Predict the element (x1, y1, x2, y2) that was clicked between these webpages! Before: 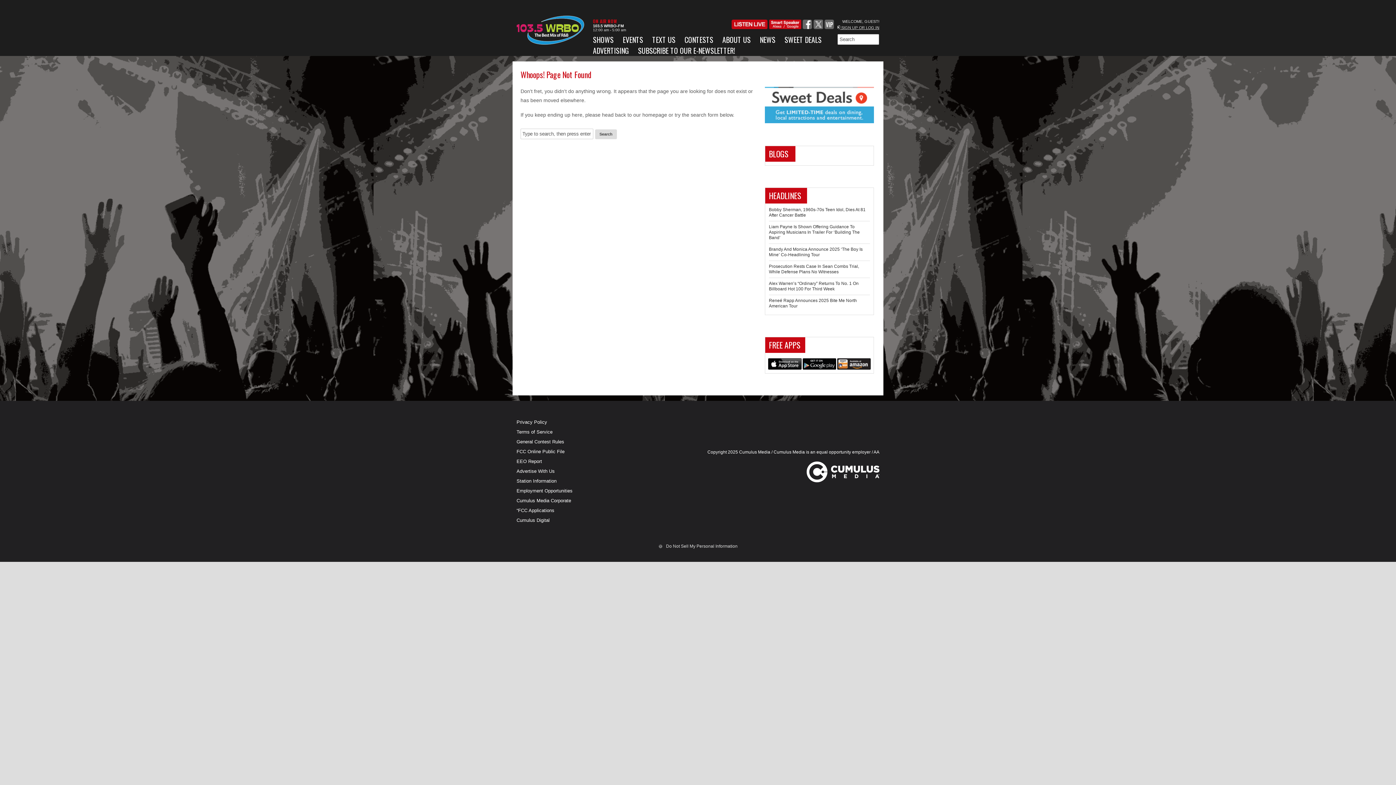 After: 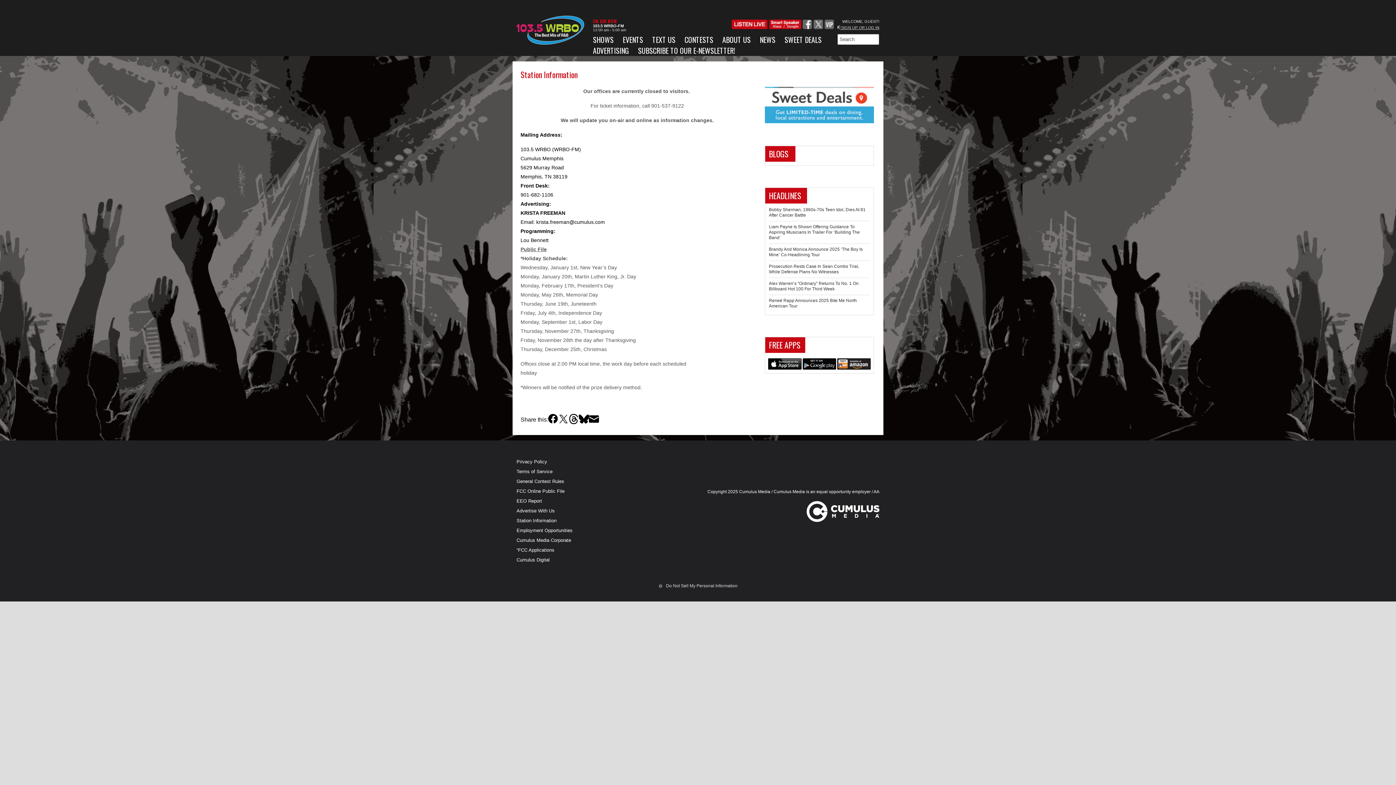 Action: label: Station Information bbox: (516, 476, 604, 486)